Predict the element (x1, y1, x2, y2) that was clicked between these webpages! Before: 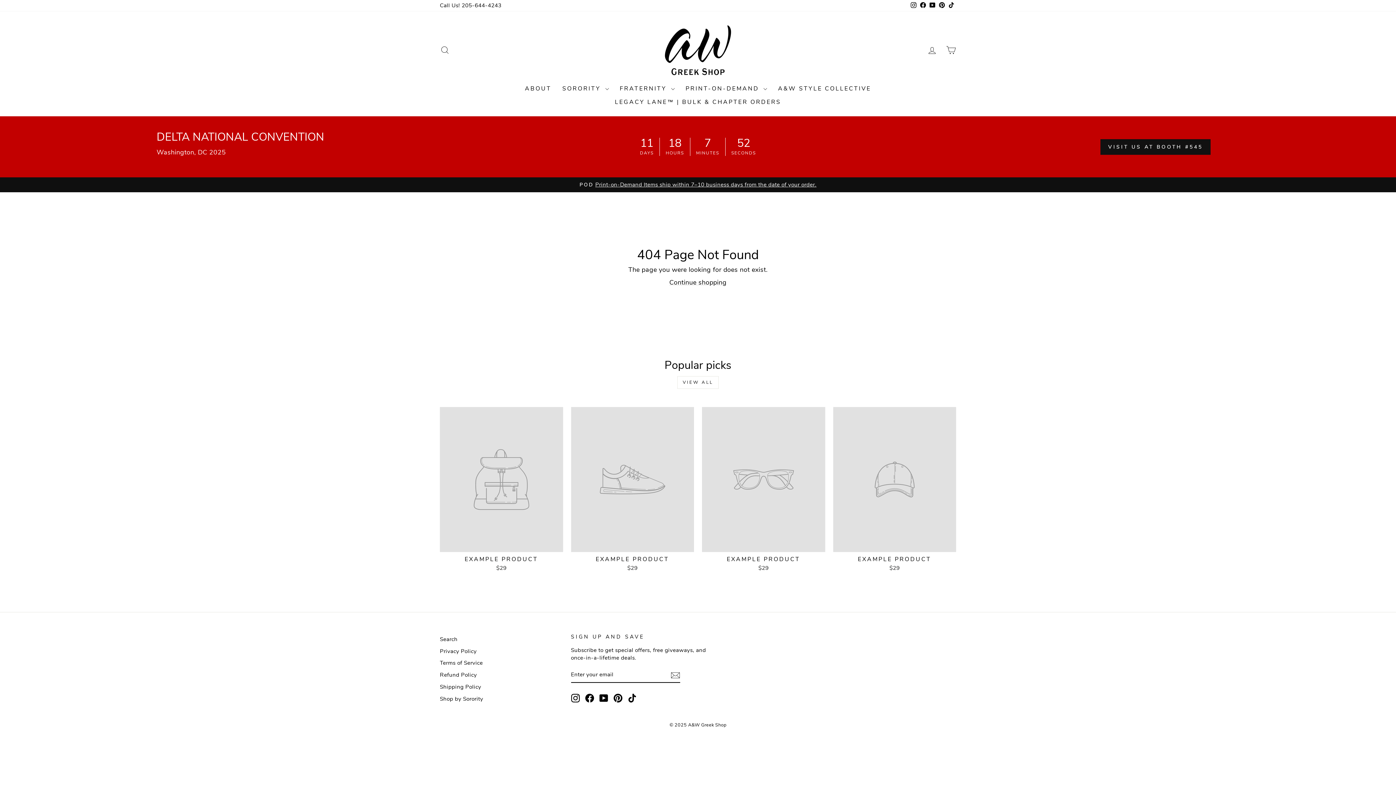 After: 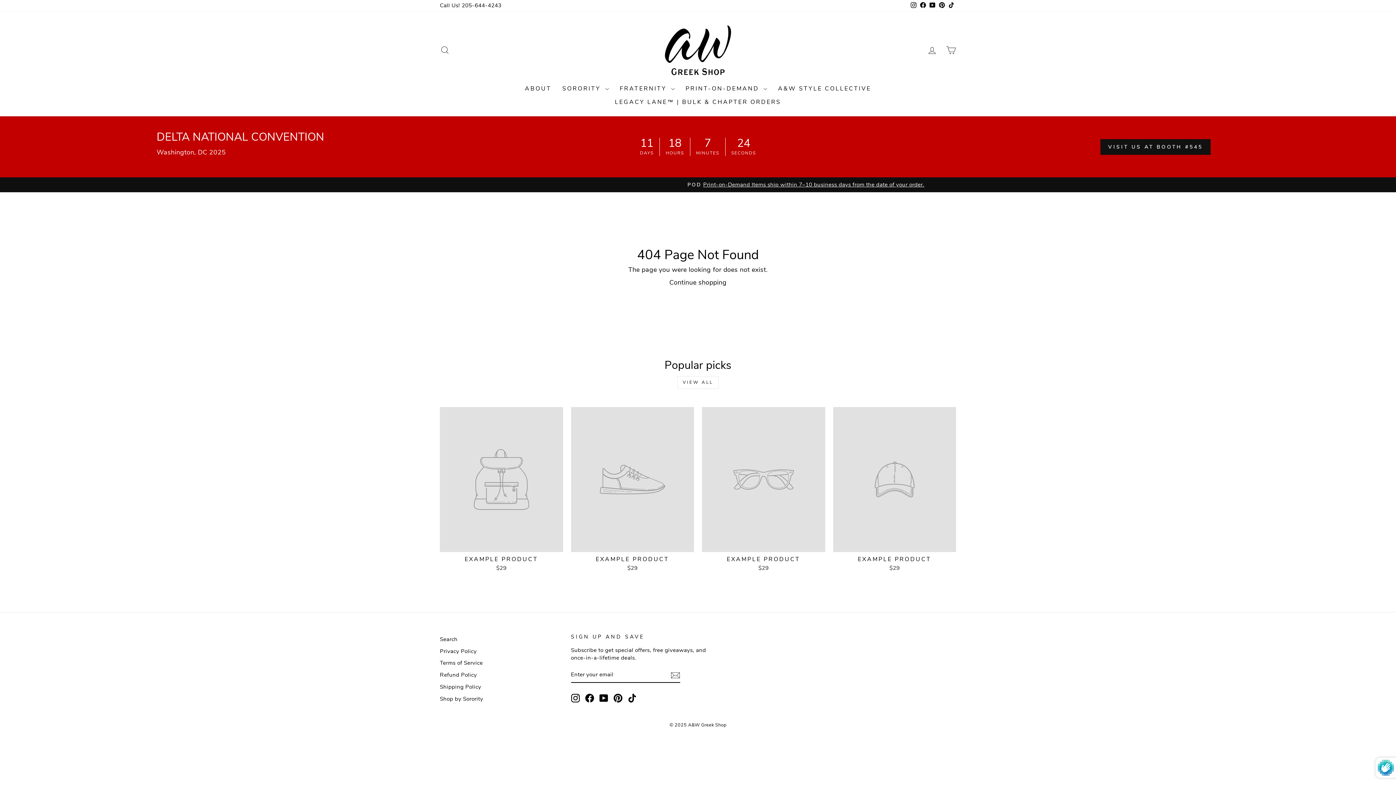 Action: bbox: (670, 670, 680, 680)